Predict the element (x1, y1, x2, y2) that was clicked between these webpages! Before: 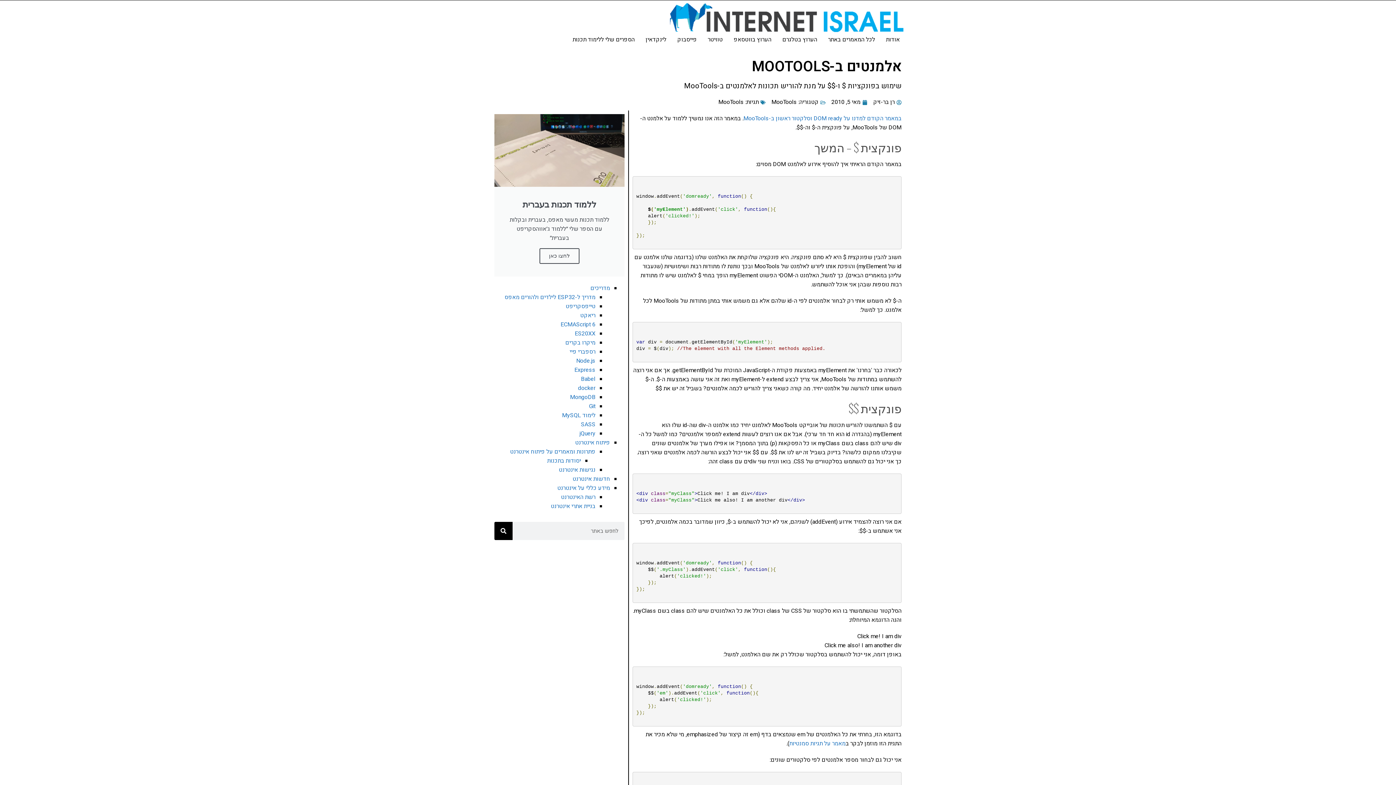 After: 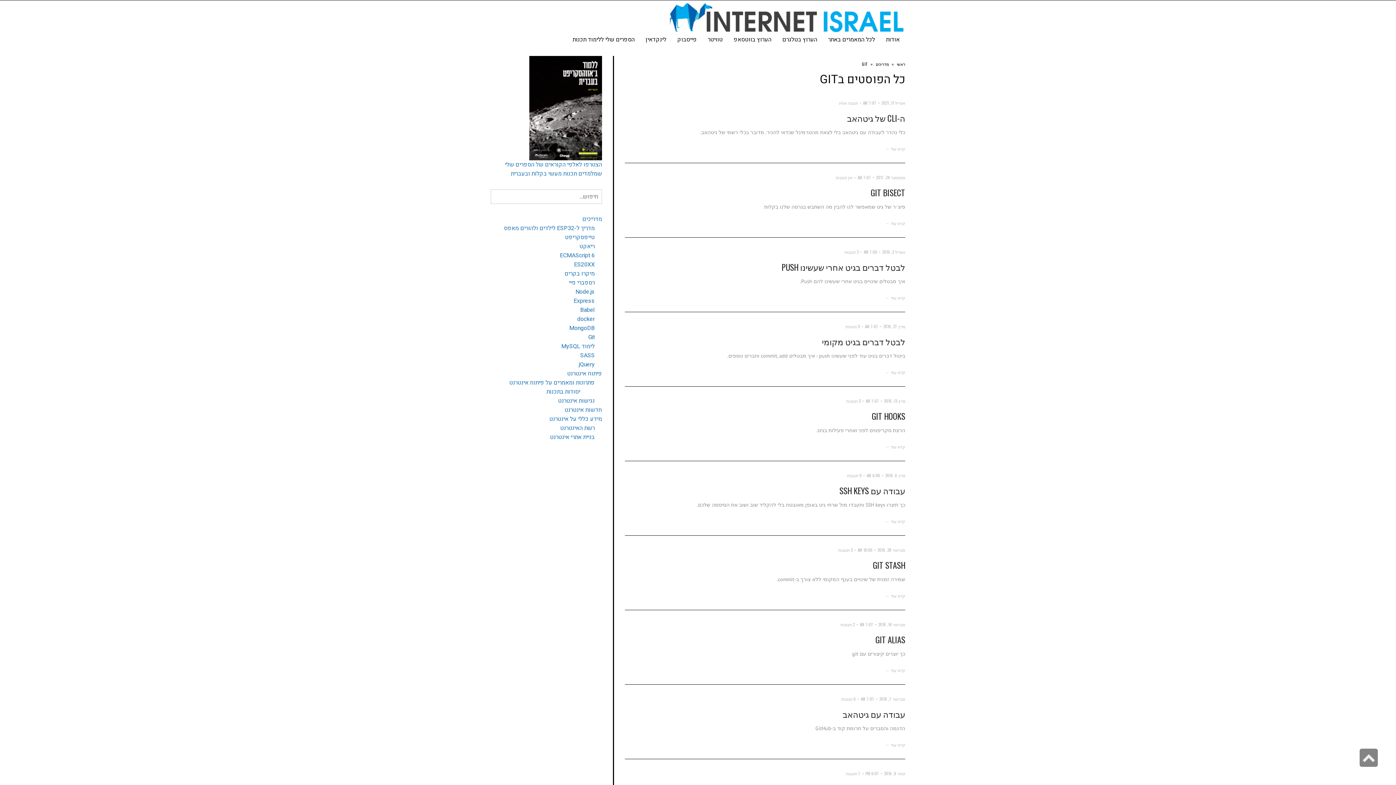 Action: label: Git bbox: (589, 402, 595, 410)